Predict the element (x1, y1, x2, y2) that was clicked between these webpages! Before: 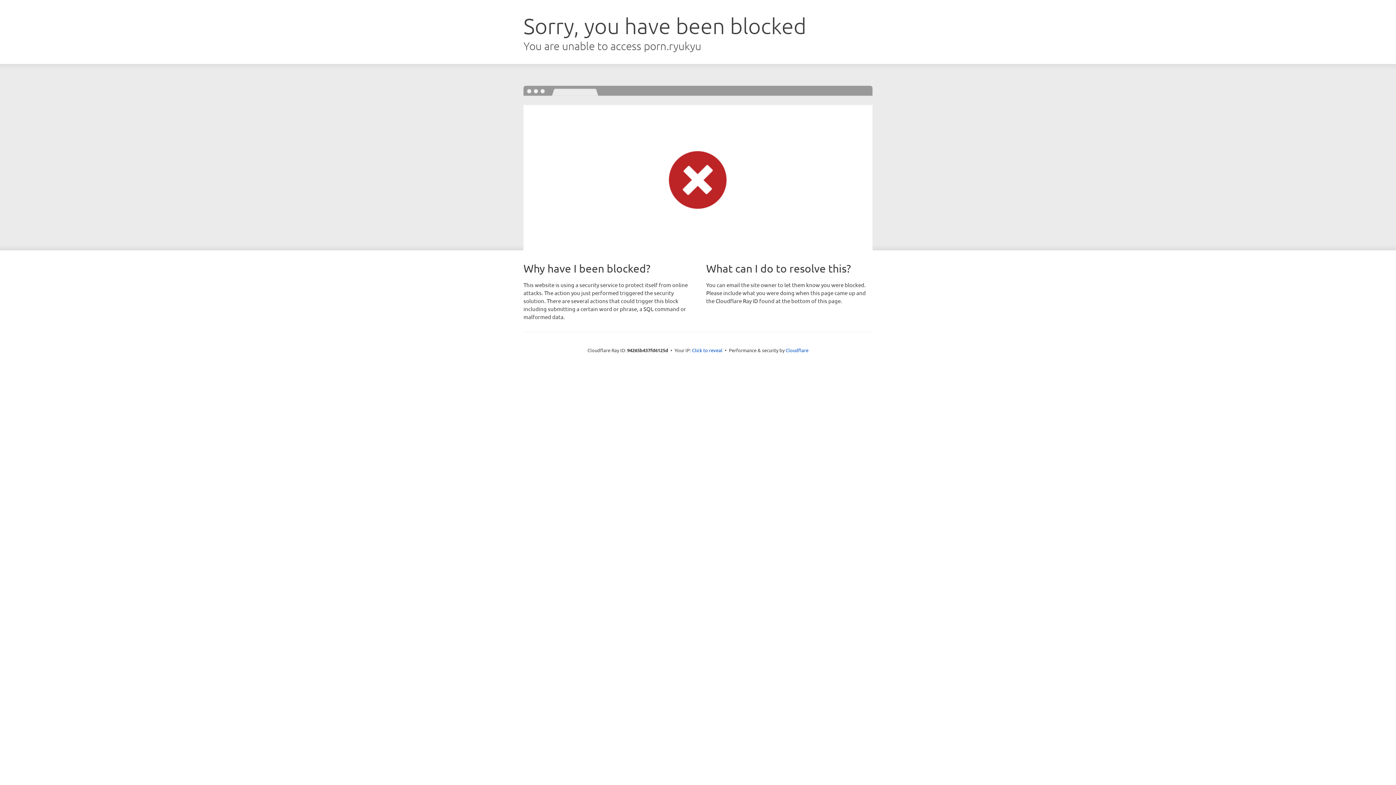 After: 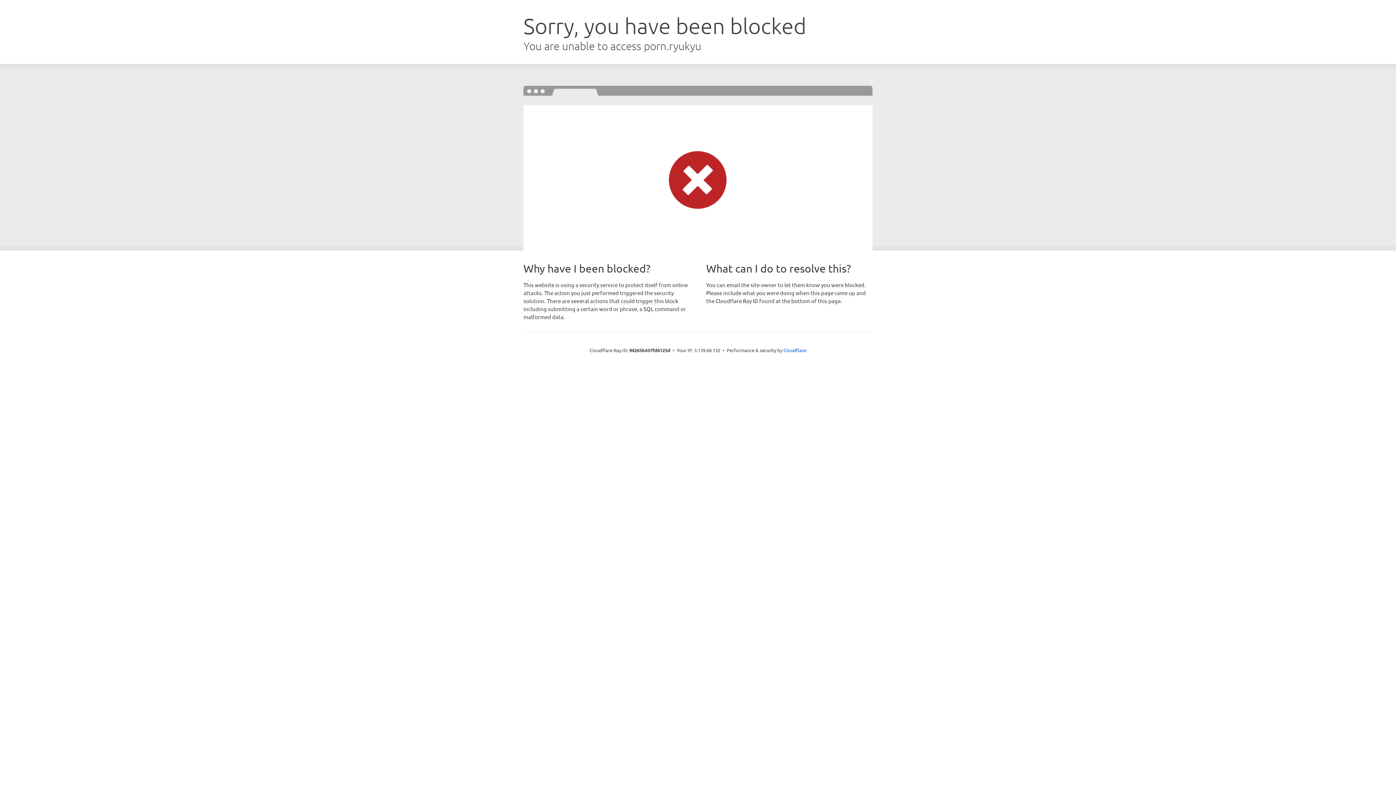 Action: bbox: (692, 346, 722, 353) label: Click to reveal